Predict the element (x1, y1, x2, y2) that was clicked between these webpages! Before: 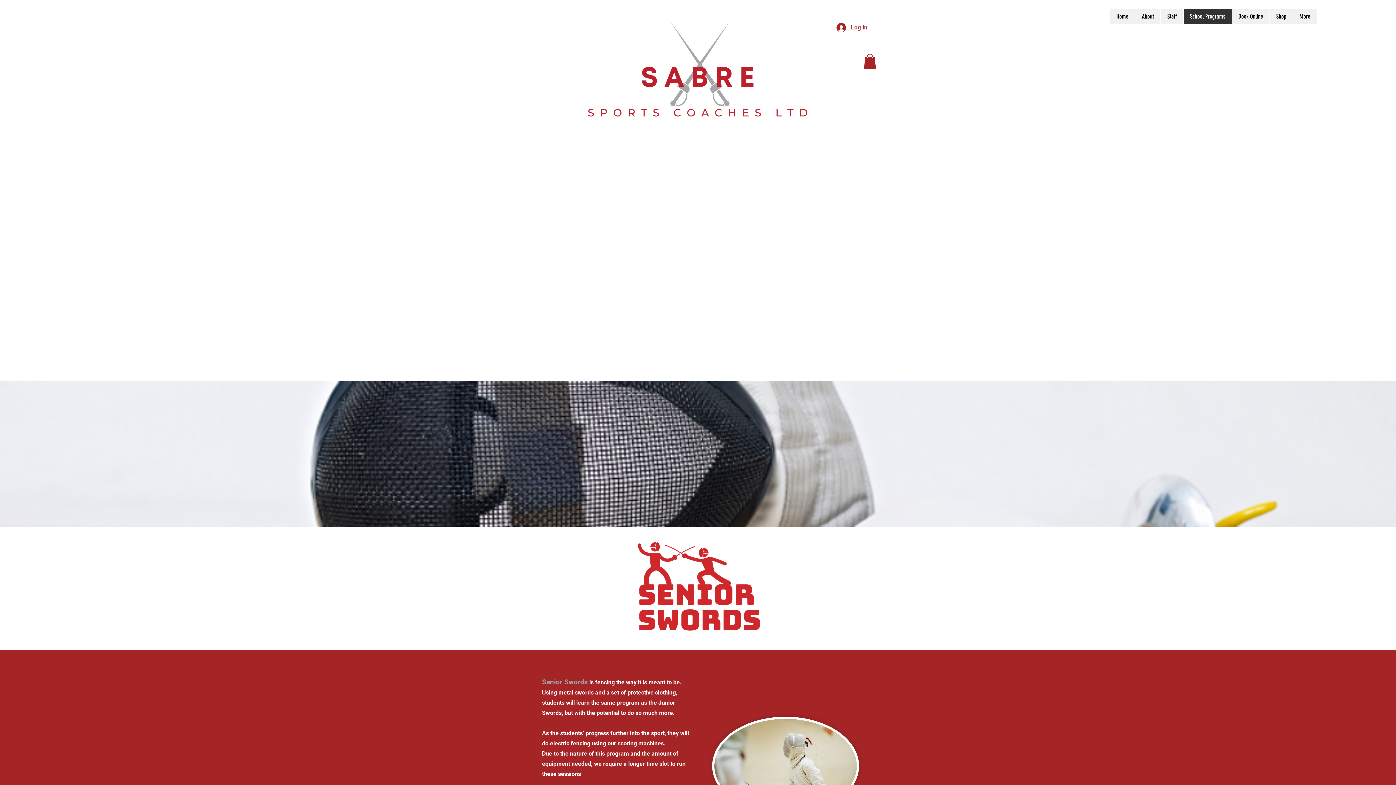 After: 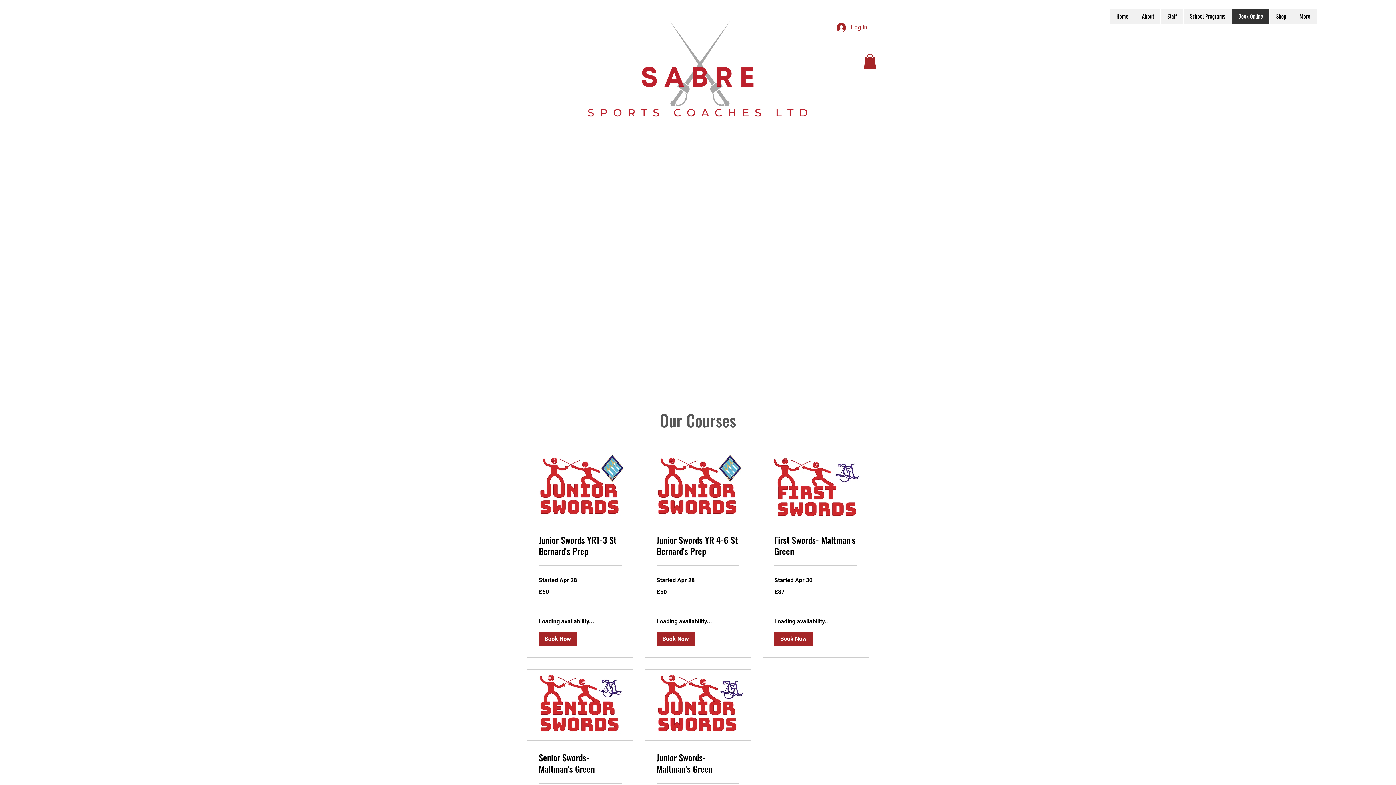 Action: label: Book Online bbox: (1232, 9, 1269, 24)